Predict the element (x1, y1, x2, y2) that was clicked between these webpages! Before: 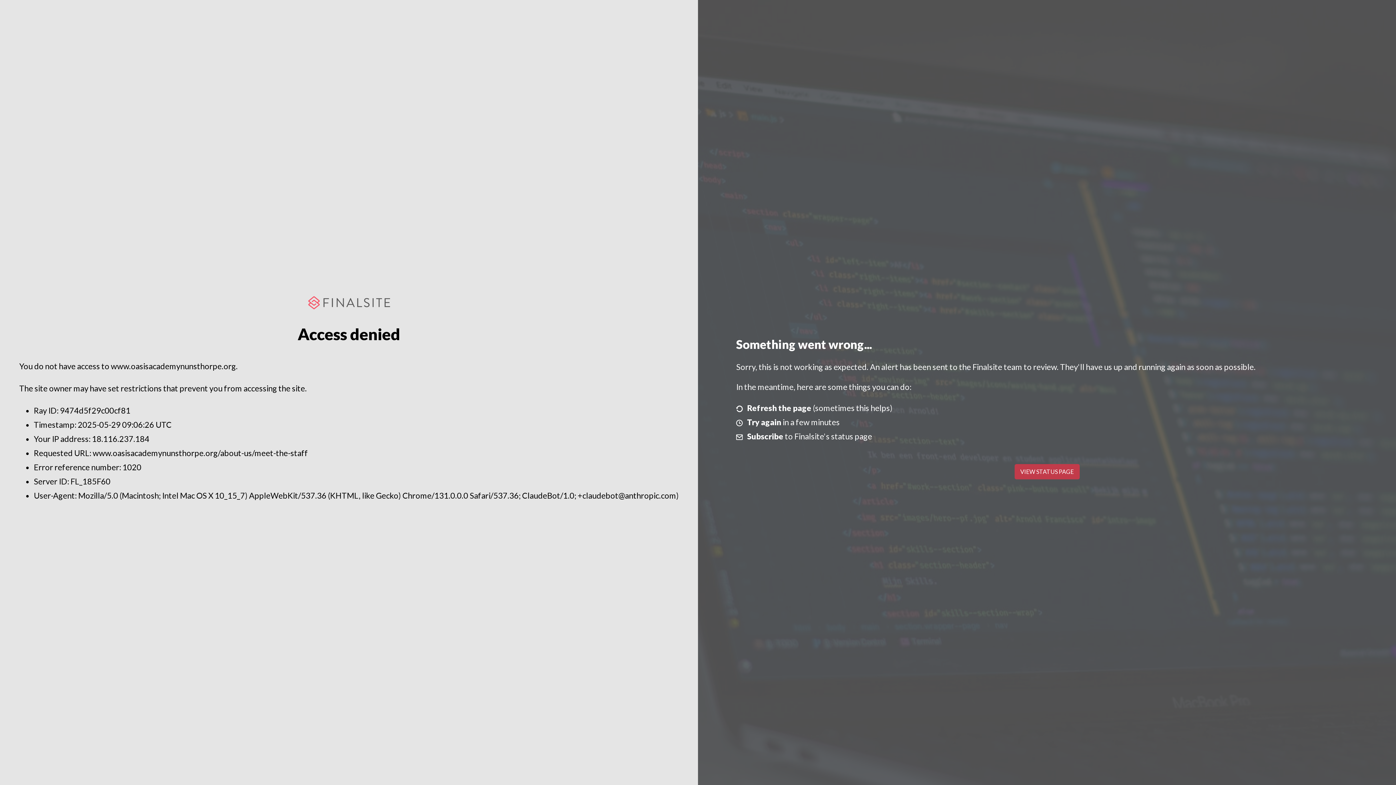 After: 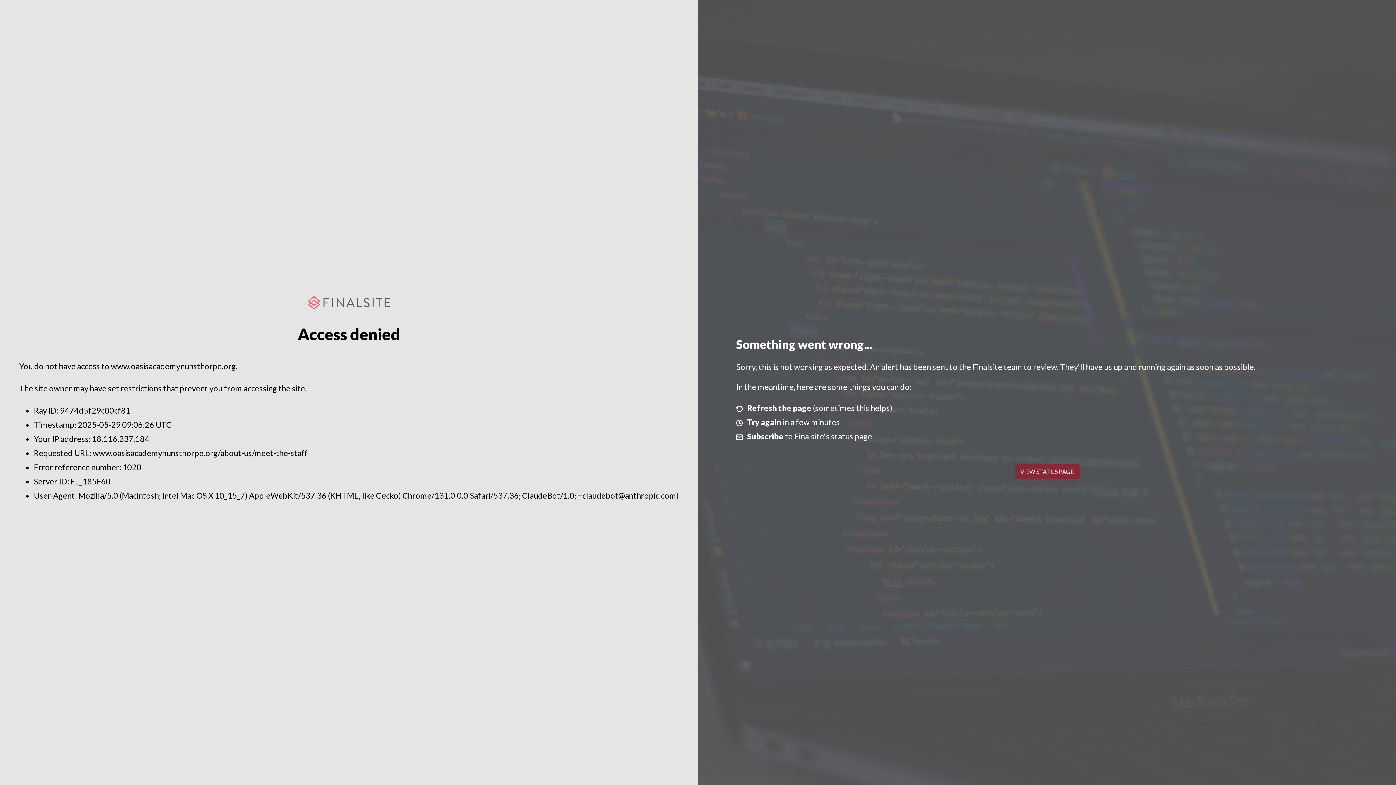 Action: label: VIEW STATUS PAGE bbox: (1014, 464, 1079, 479)